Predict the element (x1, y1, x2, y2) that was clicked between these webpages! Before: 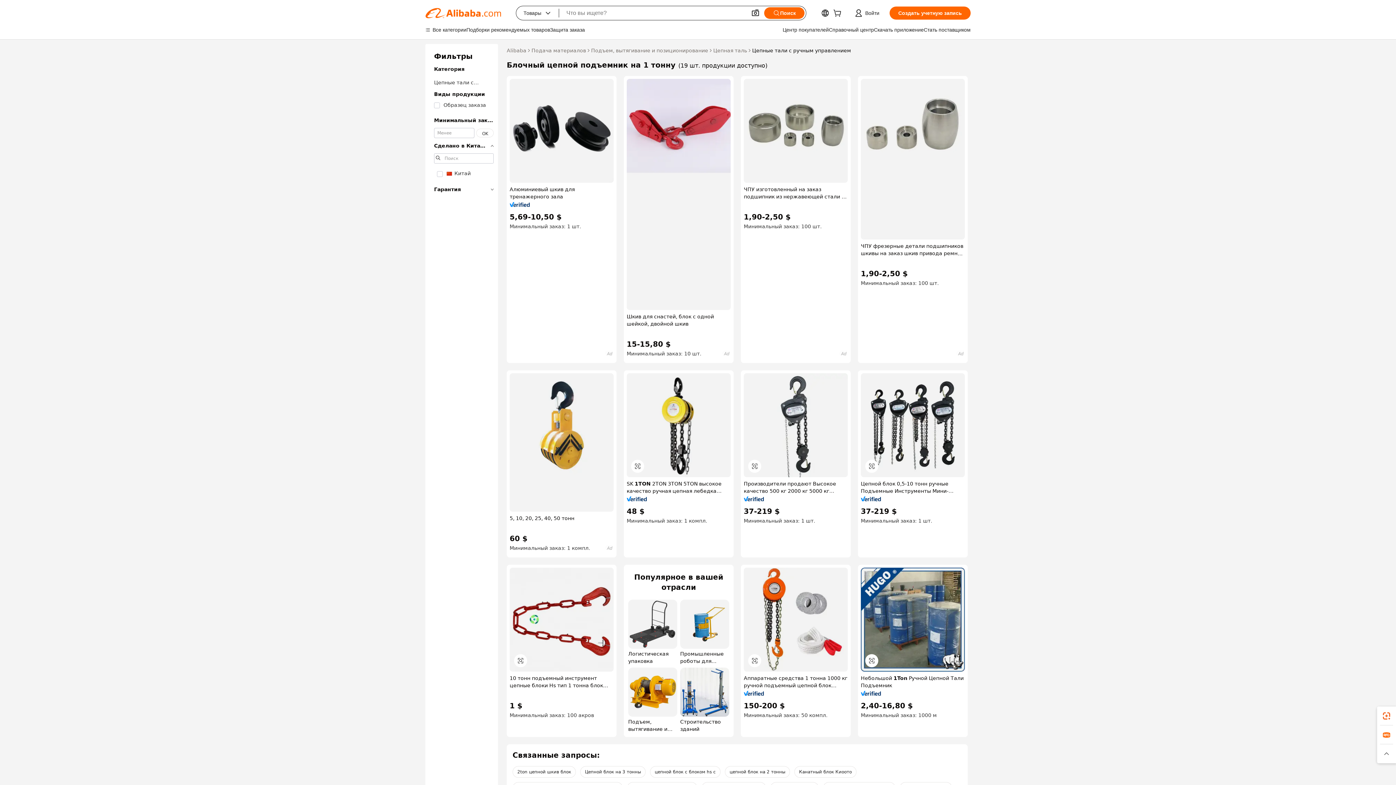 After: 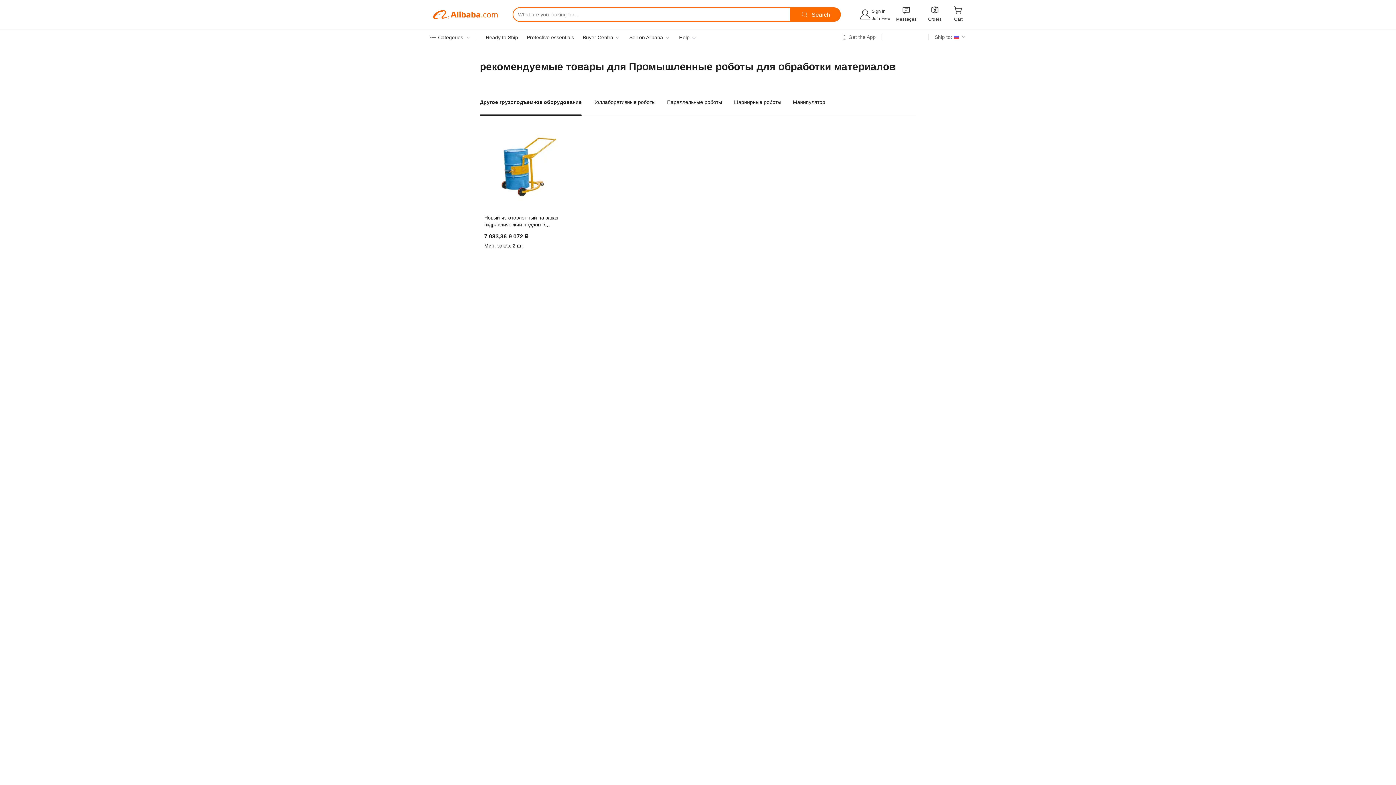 Action: label: Промышленные роботы для обработки материалов bbox: (680, 599, 729, 665)